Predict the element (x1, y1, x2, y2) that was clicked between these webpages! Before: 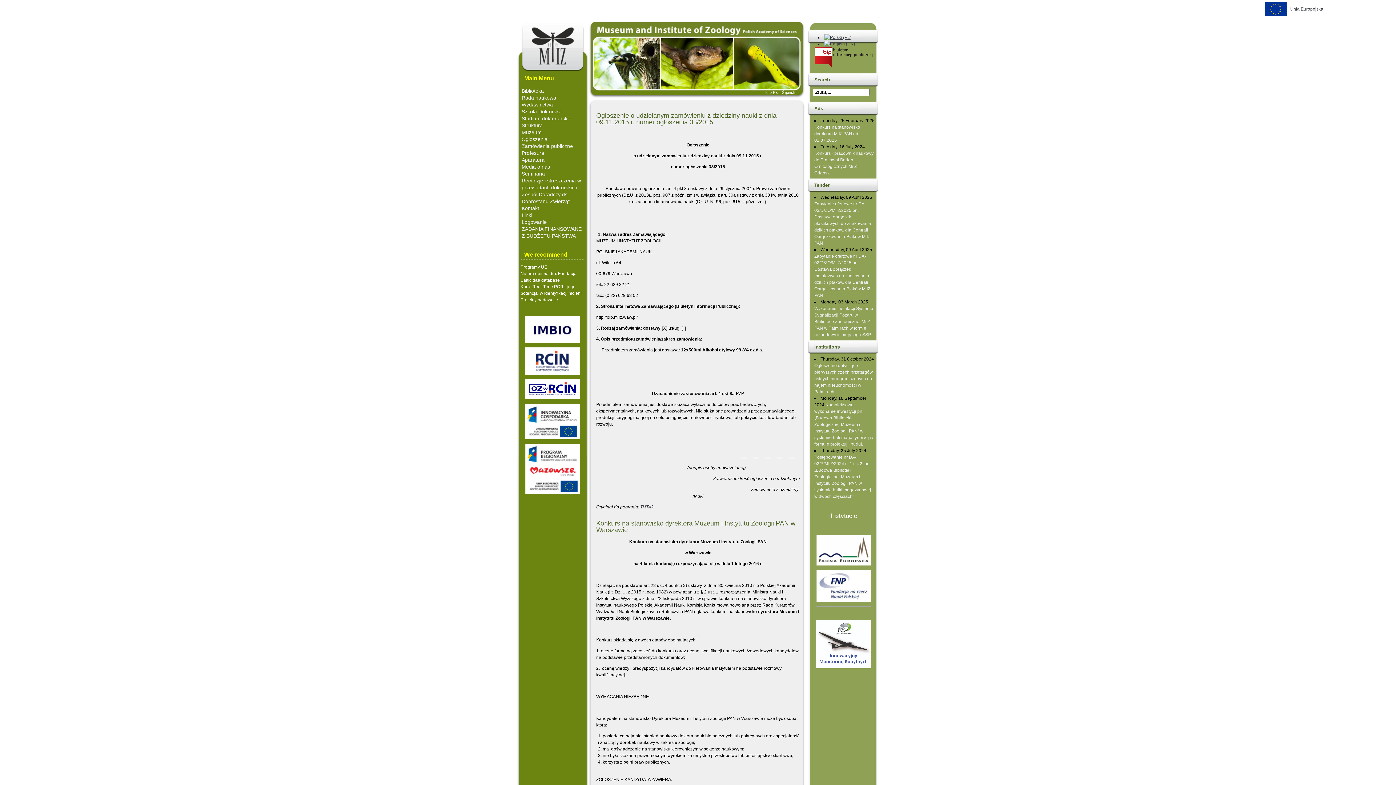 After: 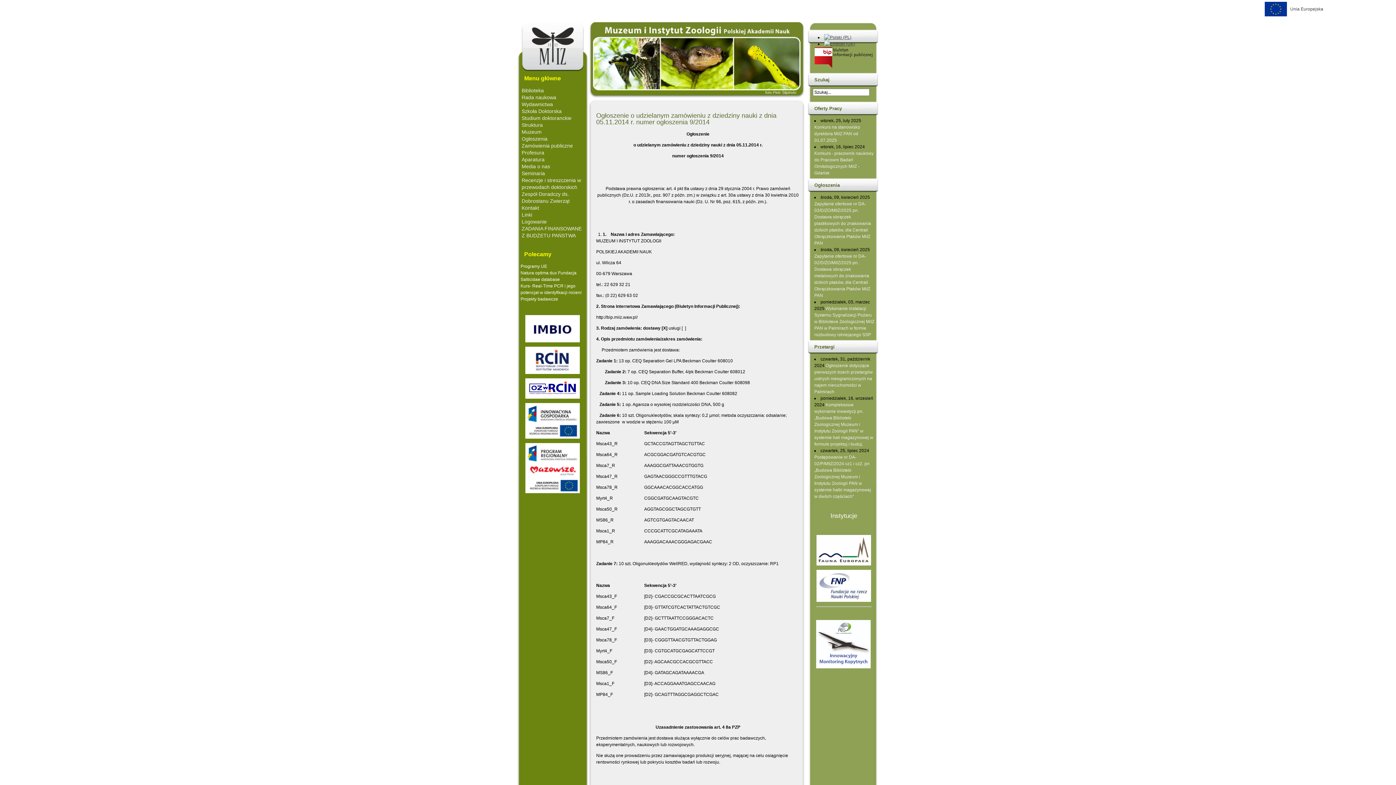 Action: bbox: (824, 34, 851, 40)